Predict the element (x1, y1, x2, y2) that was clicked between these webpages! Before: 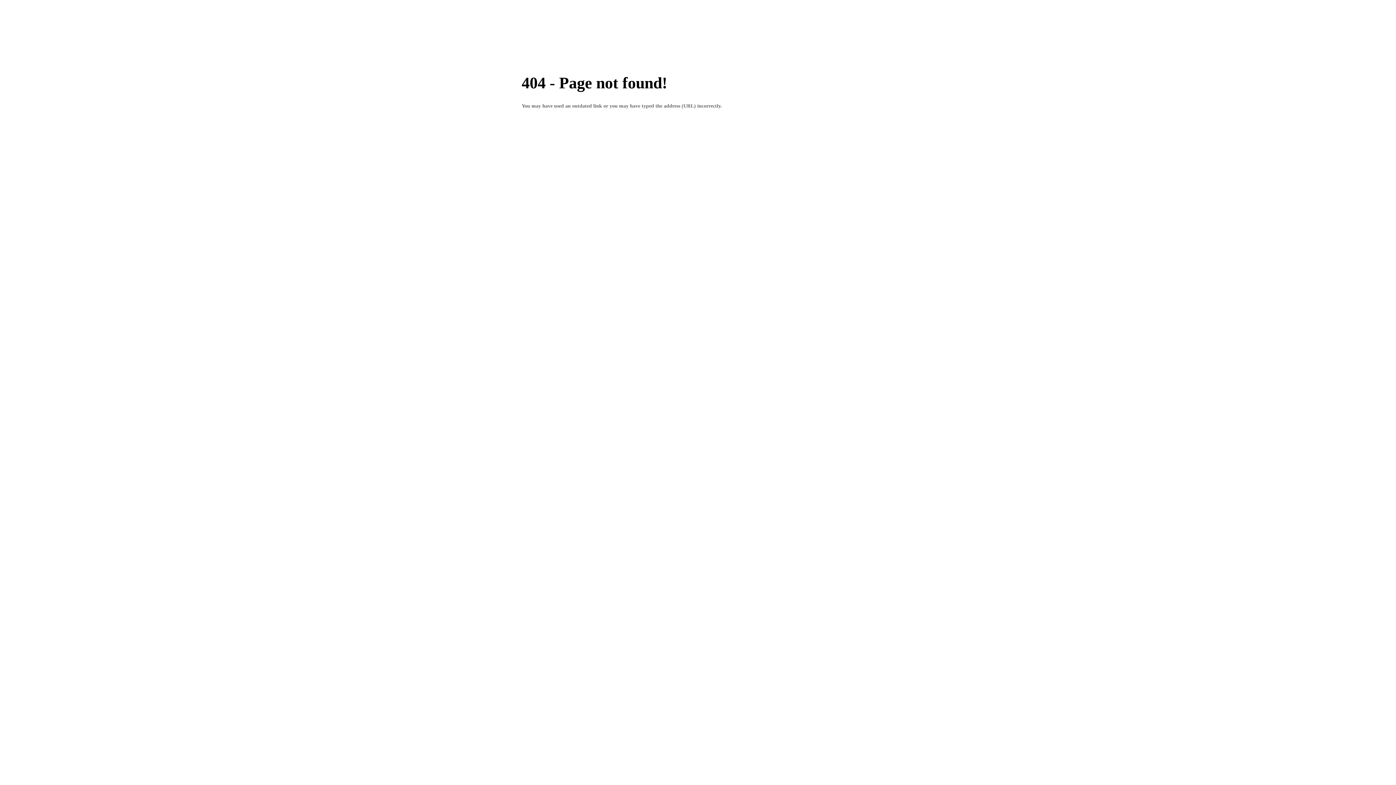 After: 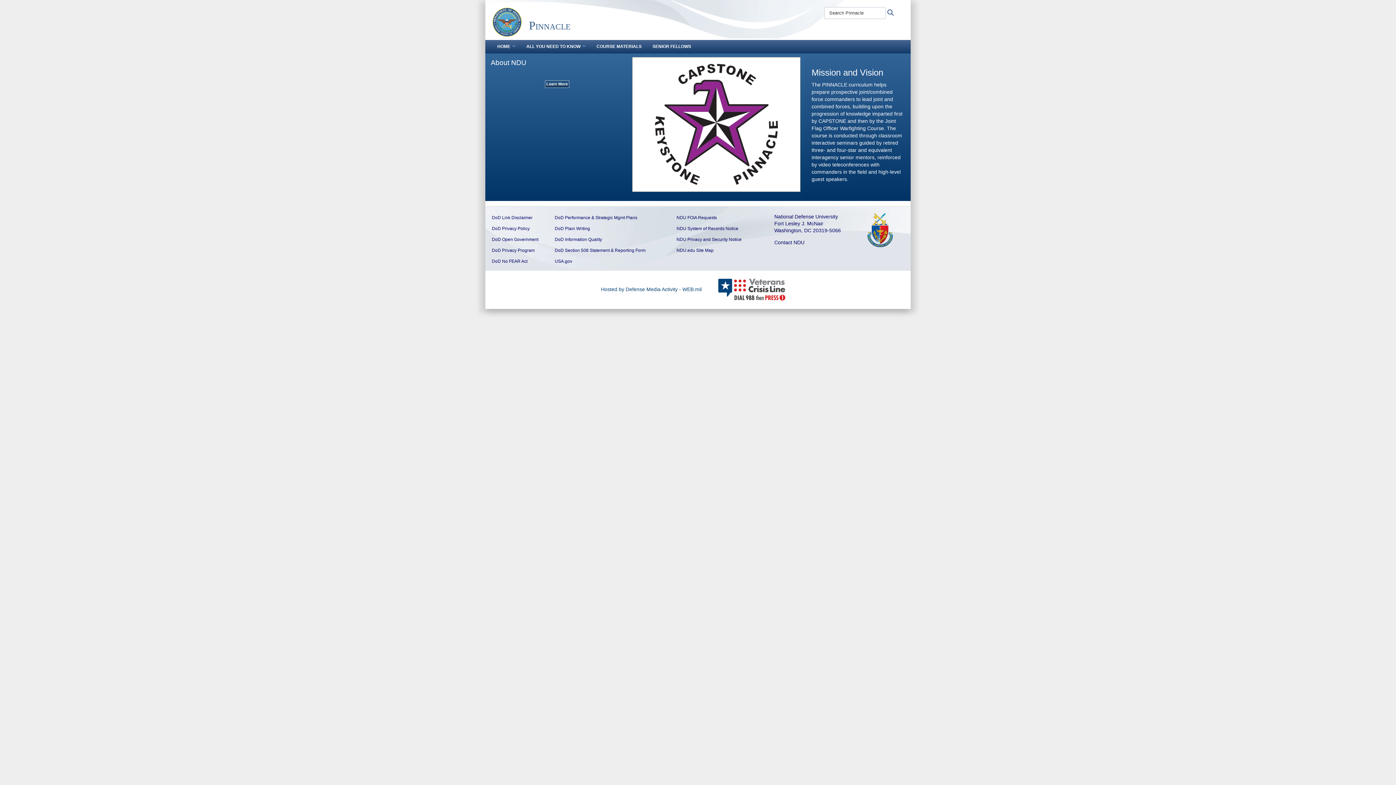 Action: bbox: (520, 38, 549, 52) label: HOME